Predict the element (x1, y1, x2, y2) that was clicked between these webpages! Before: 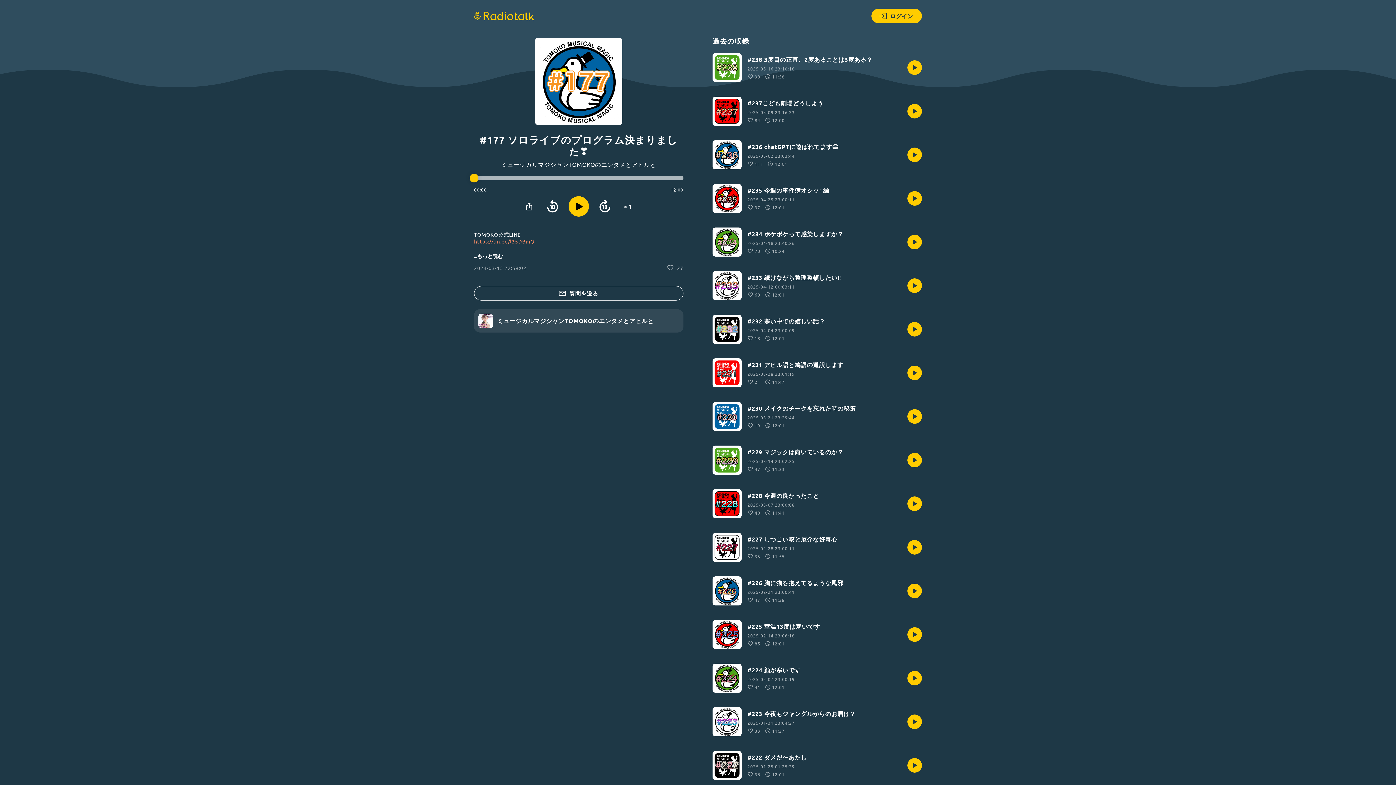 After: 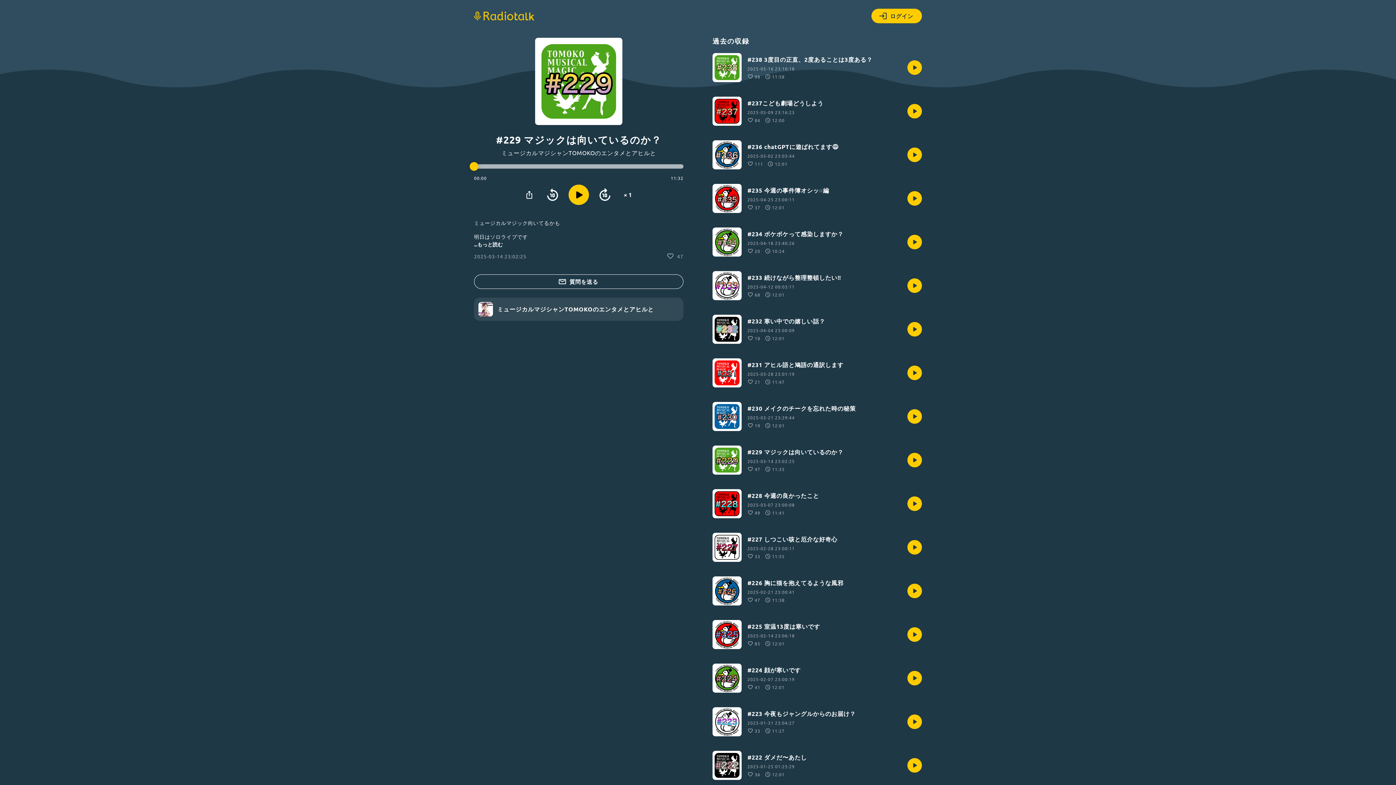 Action: bbox: (712, 445, 922, 474) label: #229 マジックは向いているのか？

2025-03-14 23:02:25
47
11:33